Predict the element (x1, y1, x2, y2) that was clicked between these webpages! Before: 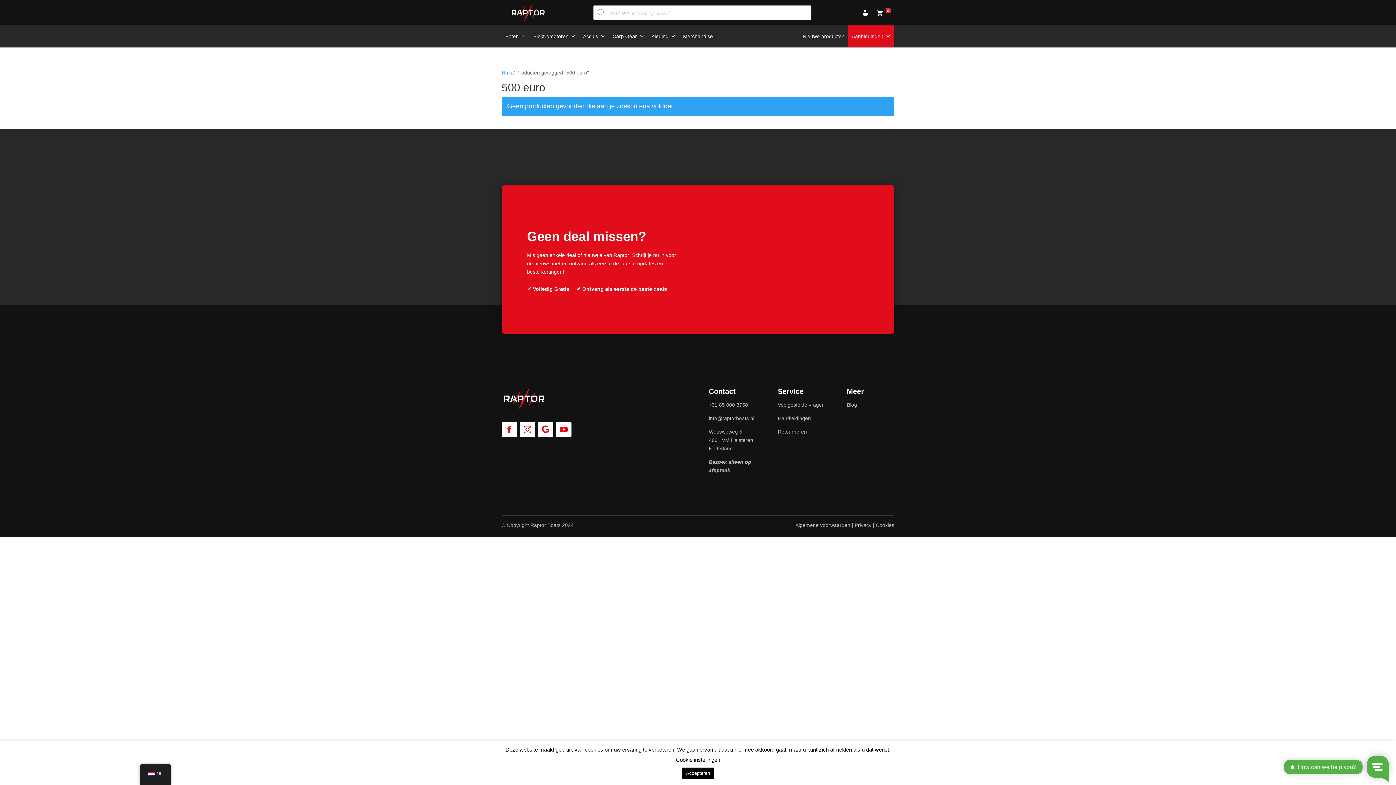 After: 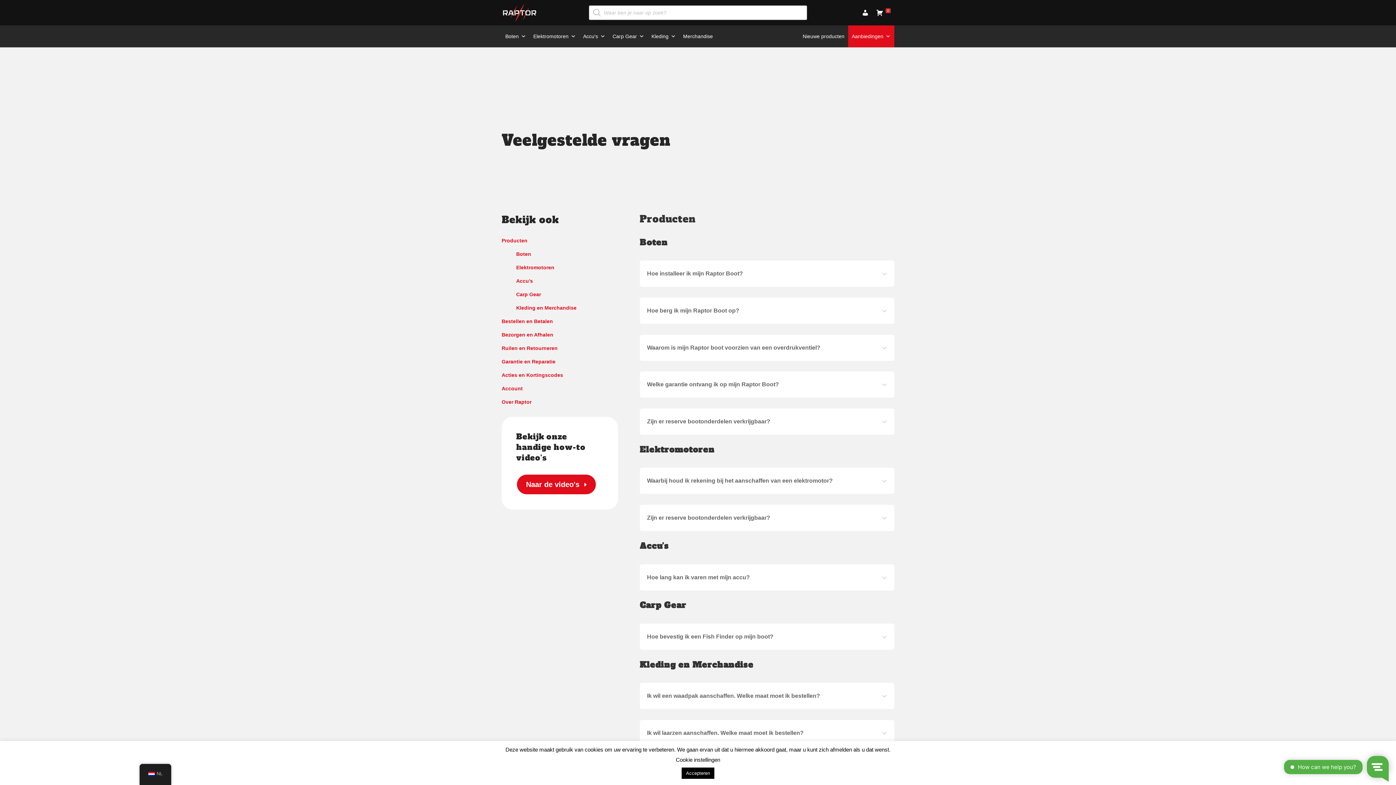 Action: bbox: (778, 402, 824, 407) label: Veelgestelde vragen